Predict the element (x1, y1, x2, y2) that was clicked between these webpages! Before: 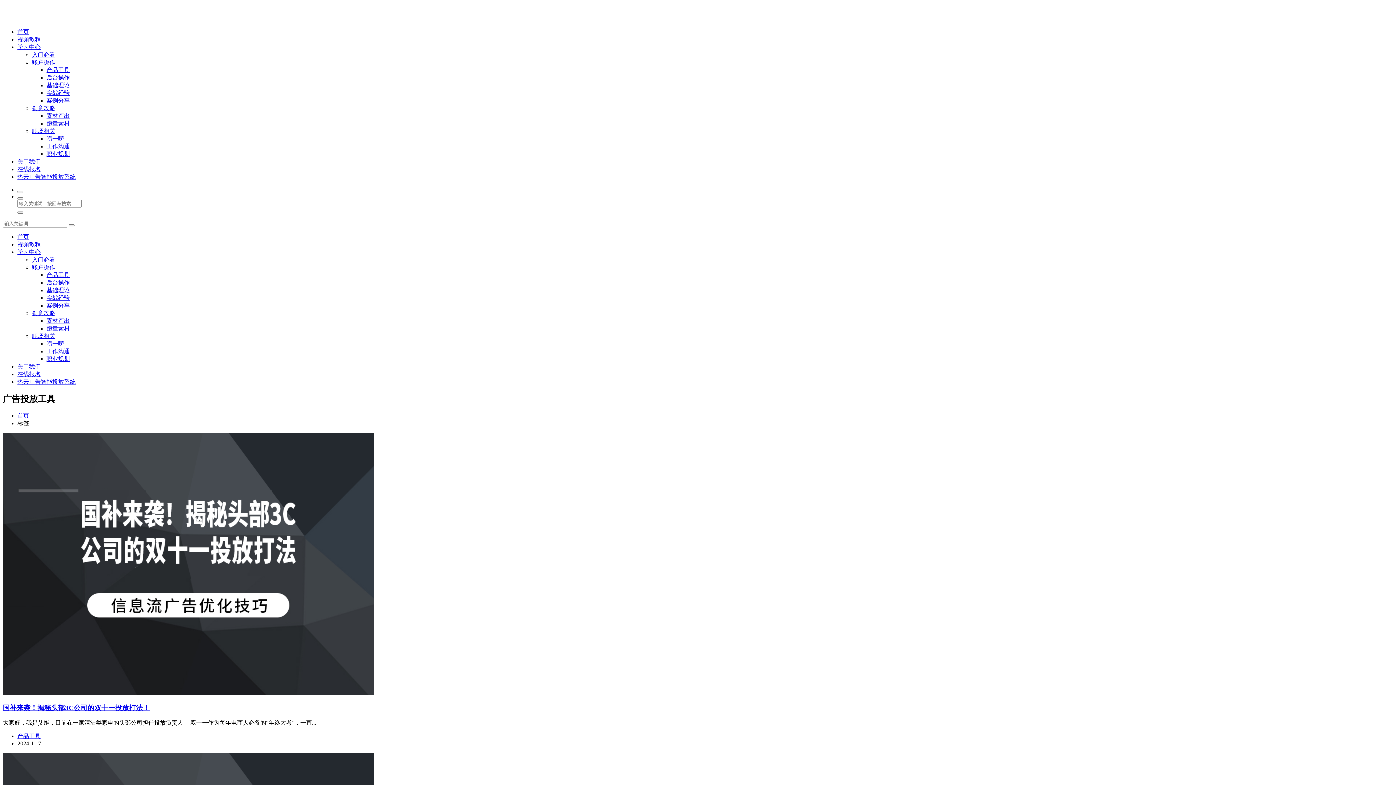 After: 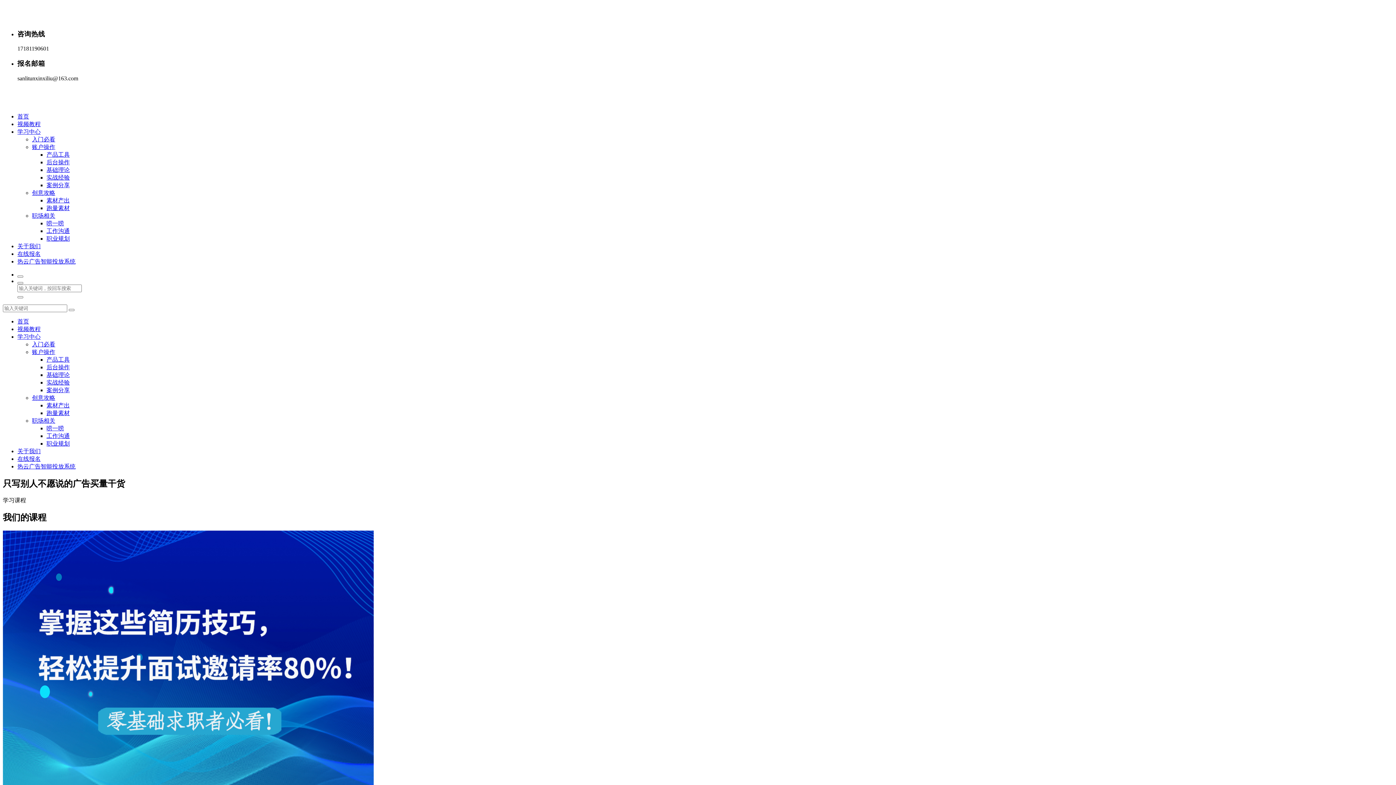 Action: bbox: (2, 16, 82, 22)